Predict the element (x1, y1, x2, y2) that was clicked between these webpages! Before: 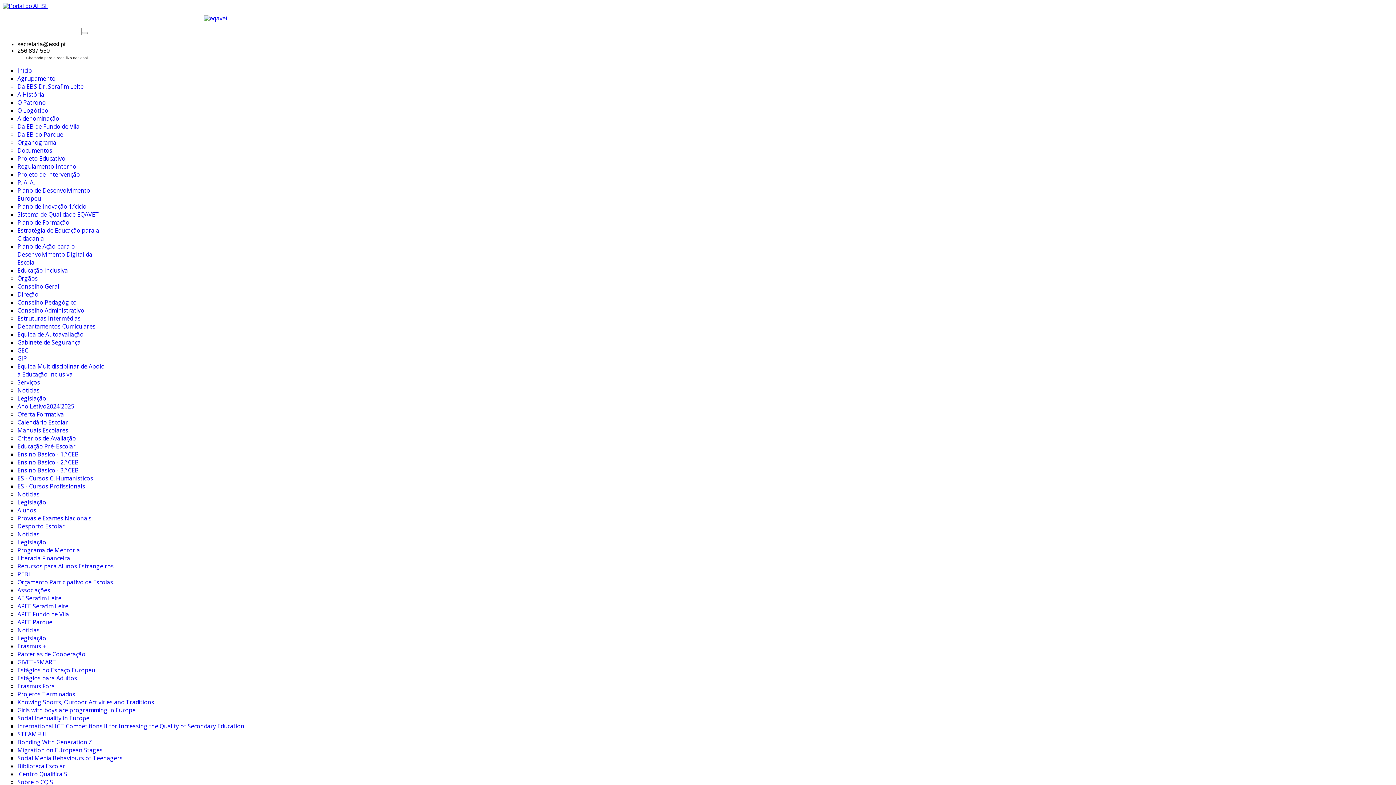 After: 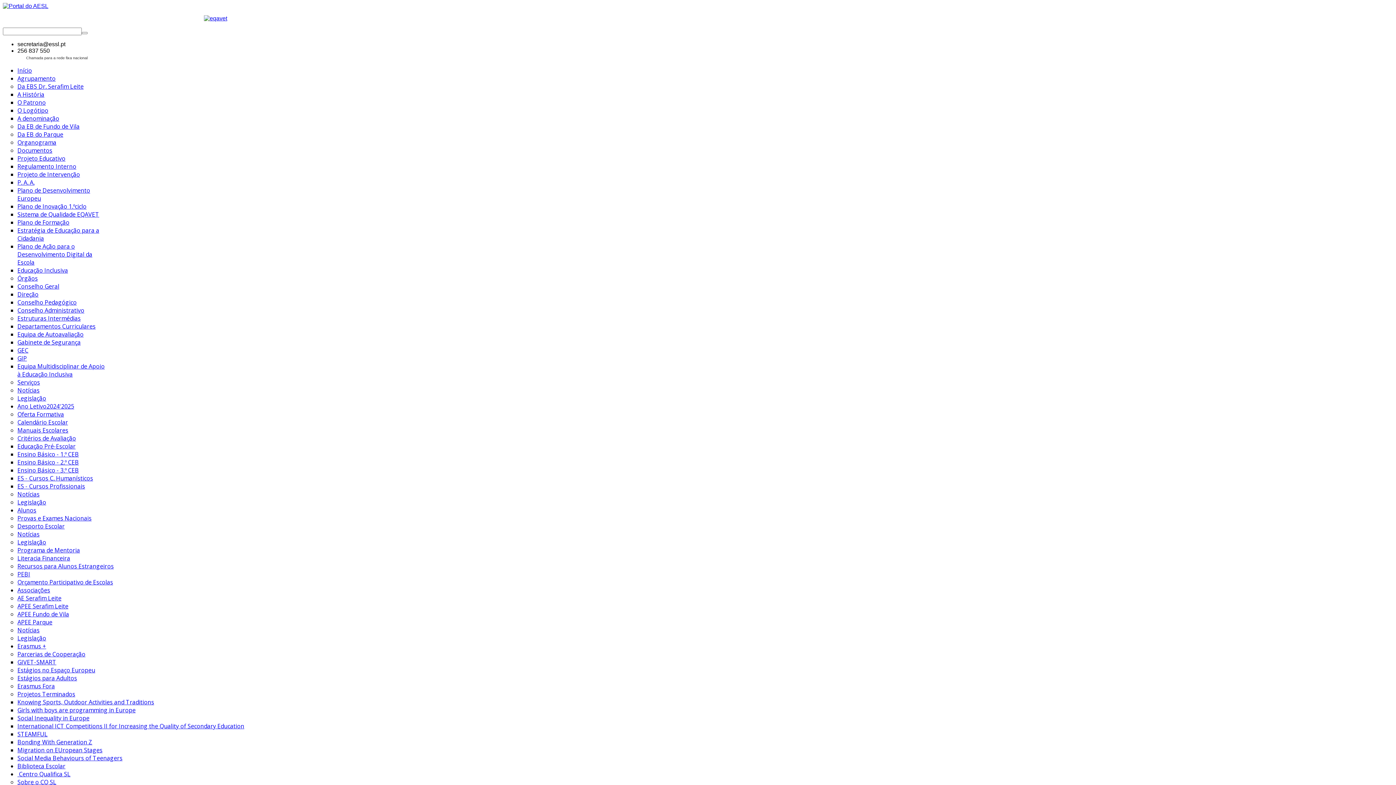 Action: label: Social Inequality in Europe bbox: (17, 714, 89, 722)